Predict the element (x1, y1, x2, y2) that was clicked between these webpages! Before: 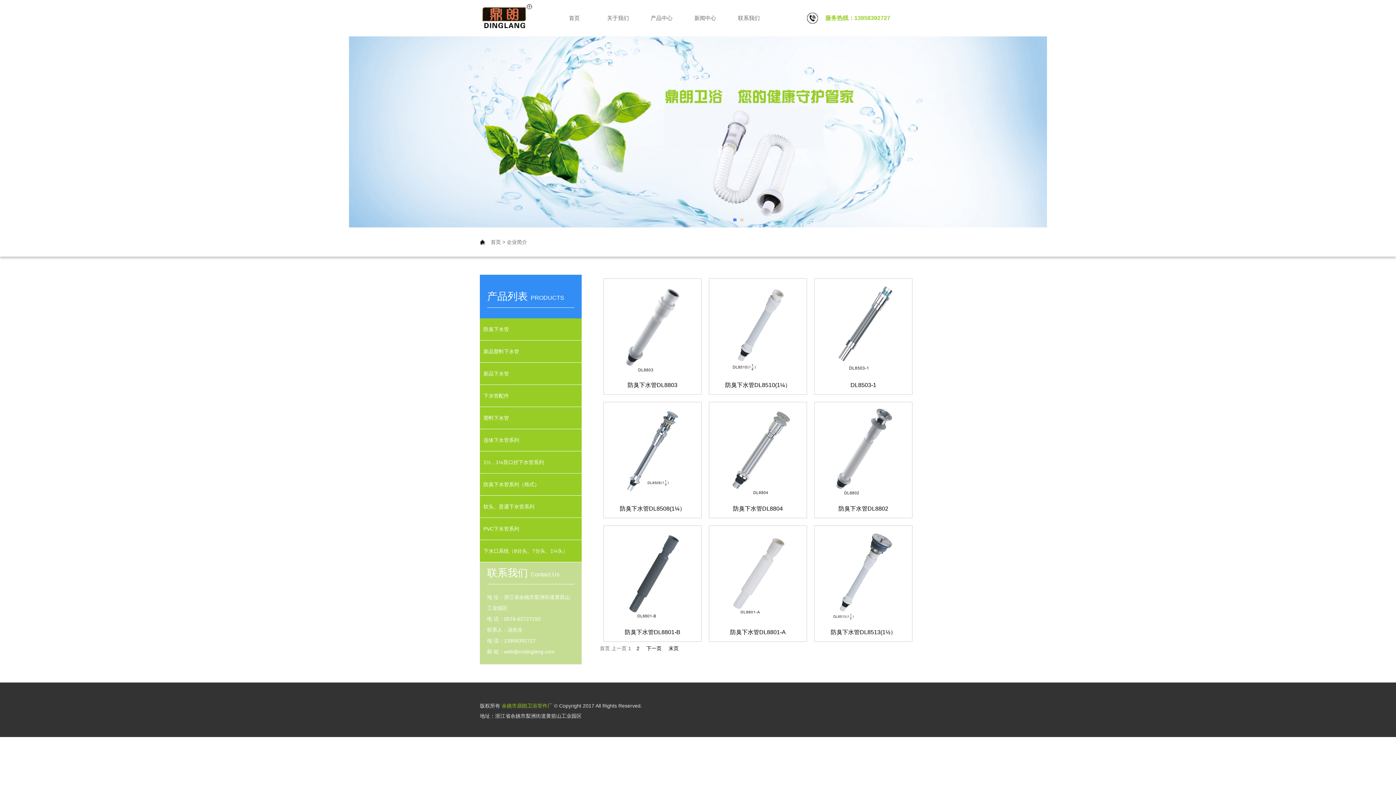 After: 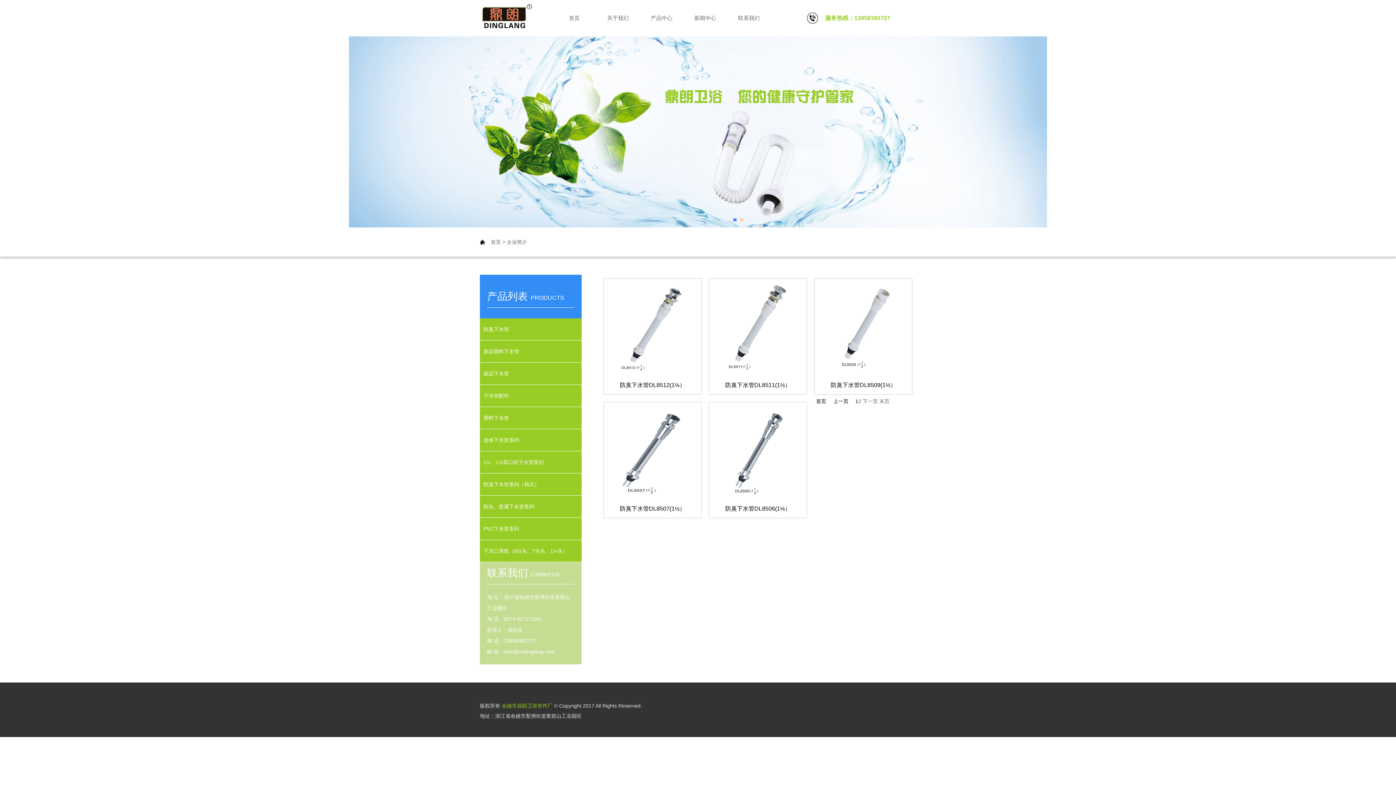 Action: label: 末页 bbox: (668, 645, 678, 651)